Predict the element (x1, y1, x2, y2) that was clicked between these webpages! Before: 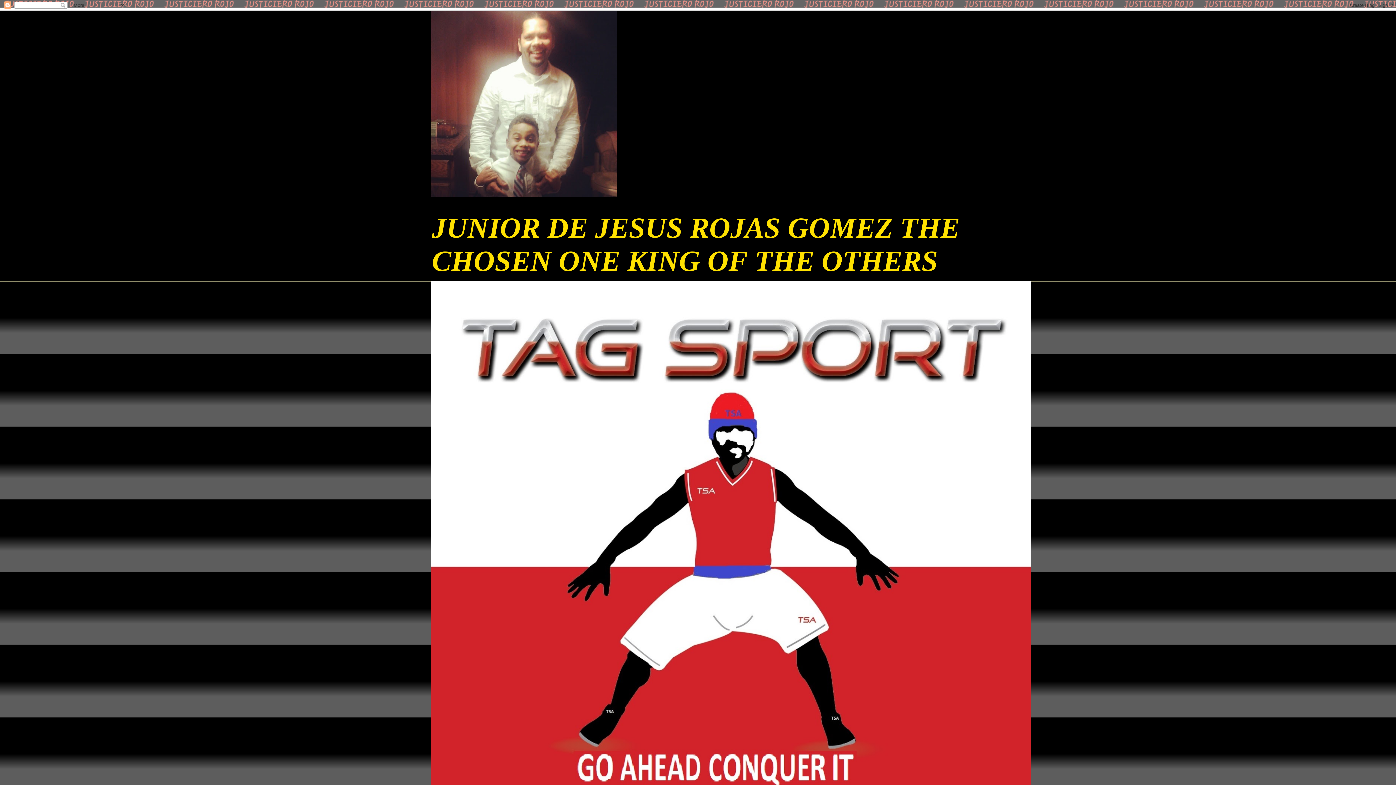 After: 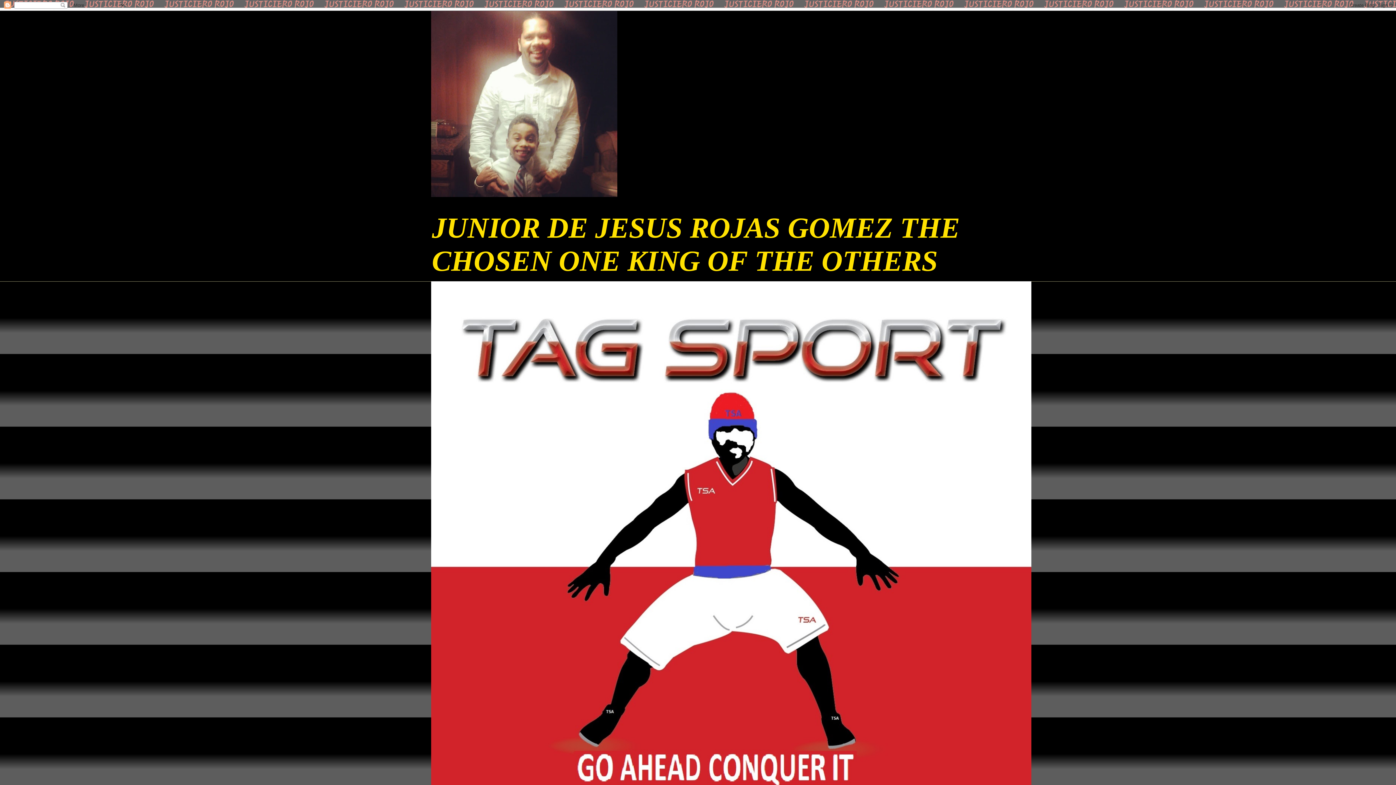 Action: bbox: (431, 10, 965, 197)